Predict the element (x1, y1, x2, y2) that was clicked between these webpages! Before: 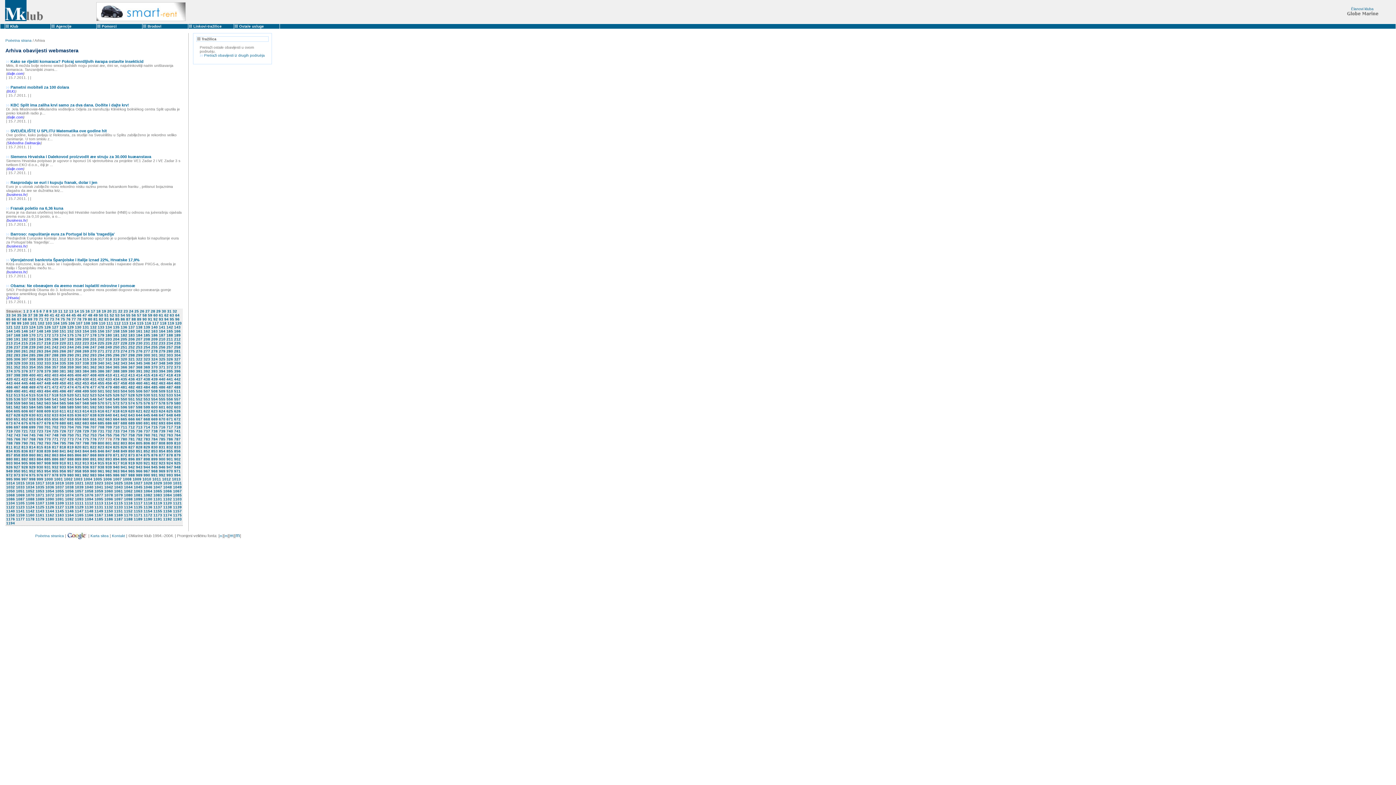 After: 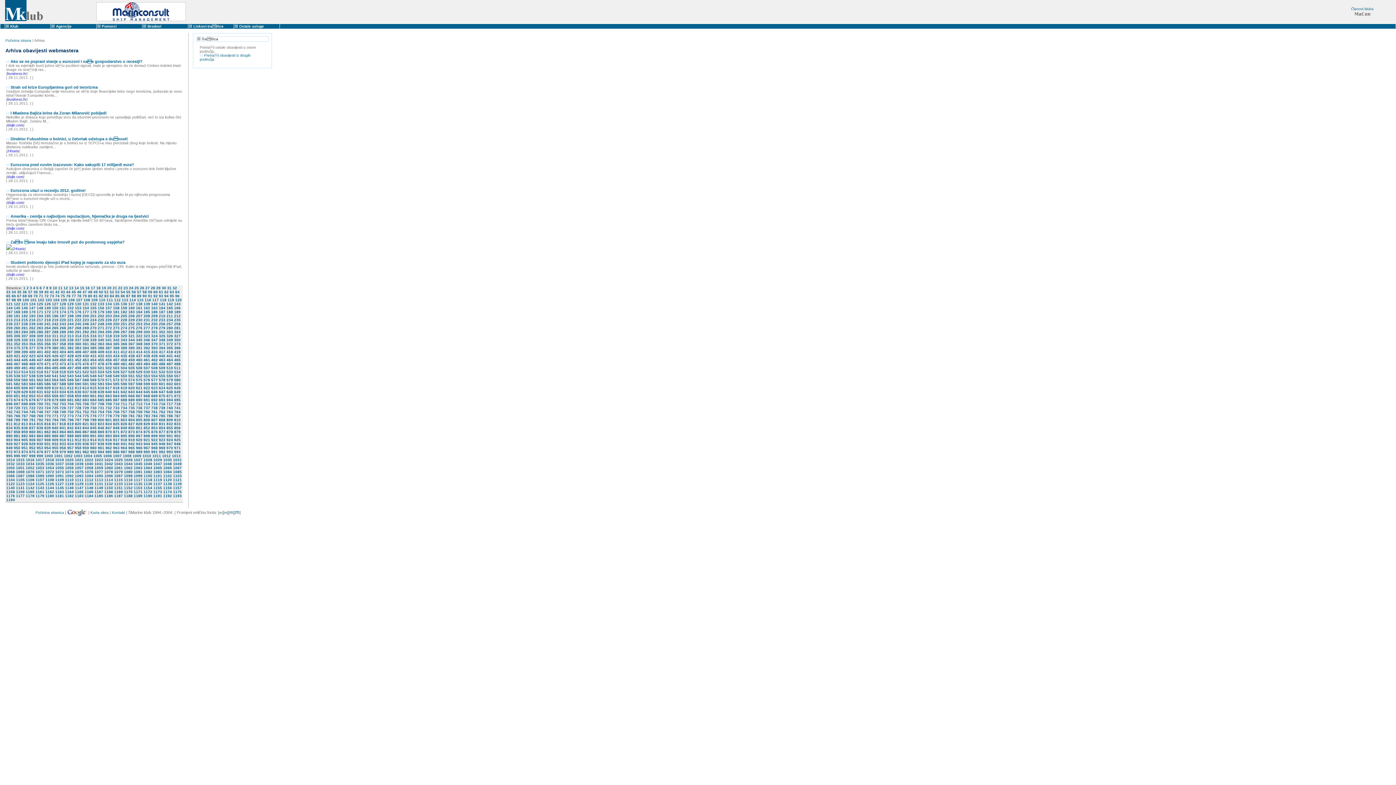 Action: bbox: (36, 417, 43, 421) label: 654